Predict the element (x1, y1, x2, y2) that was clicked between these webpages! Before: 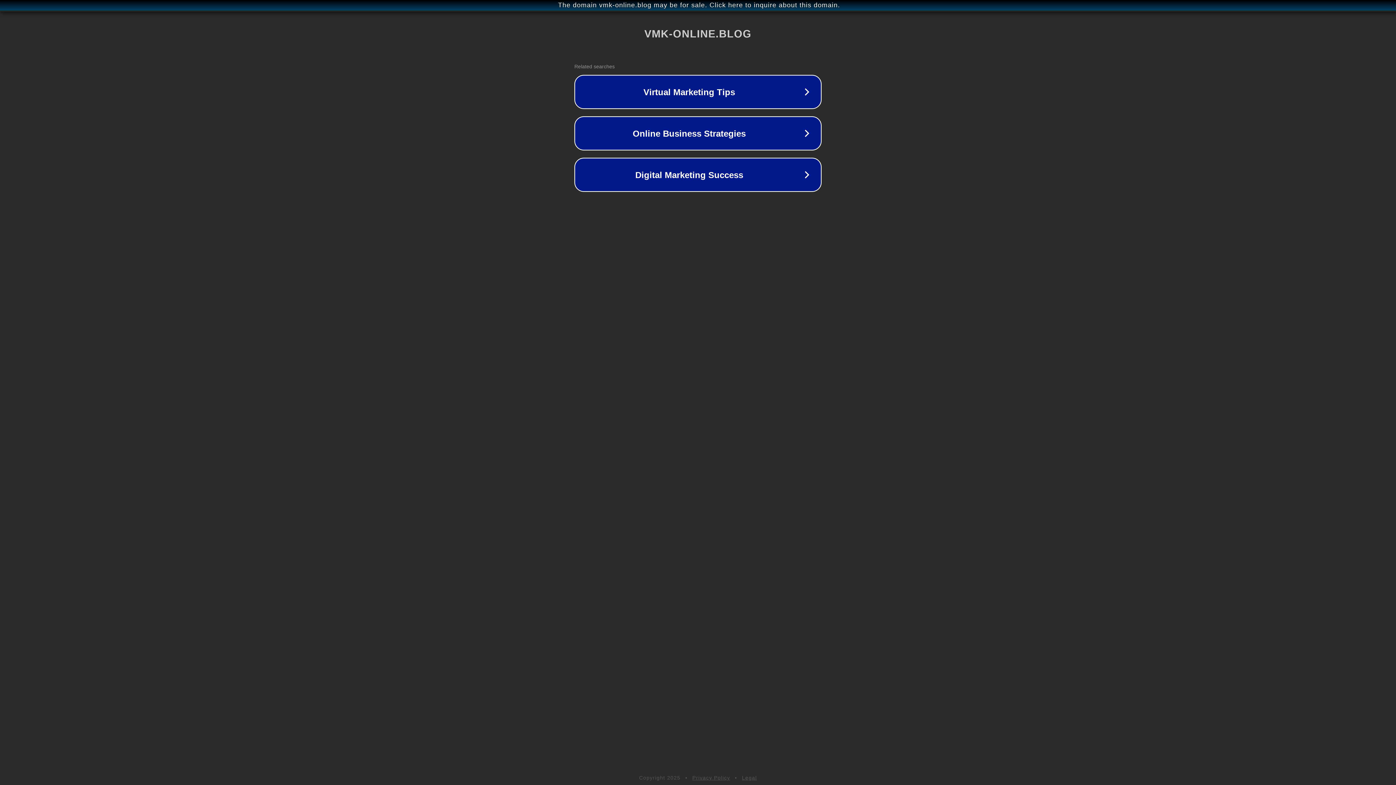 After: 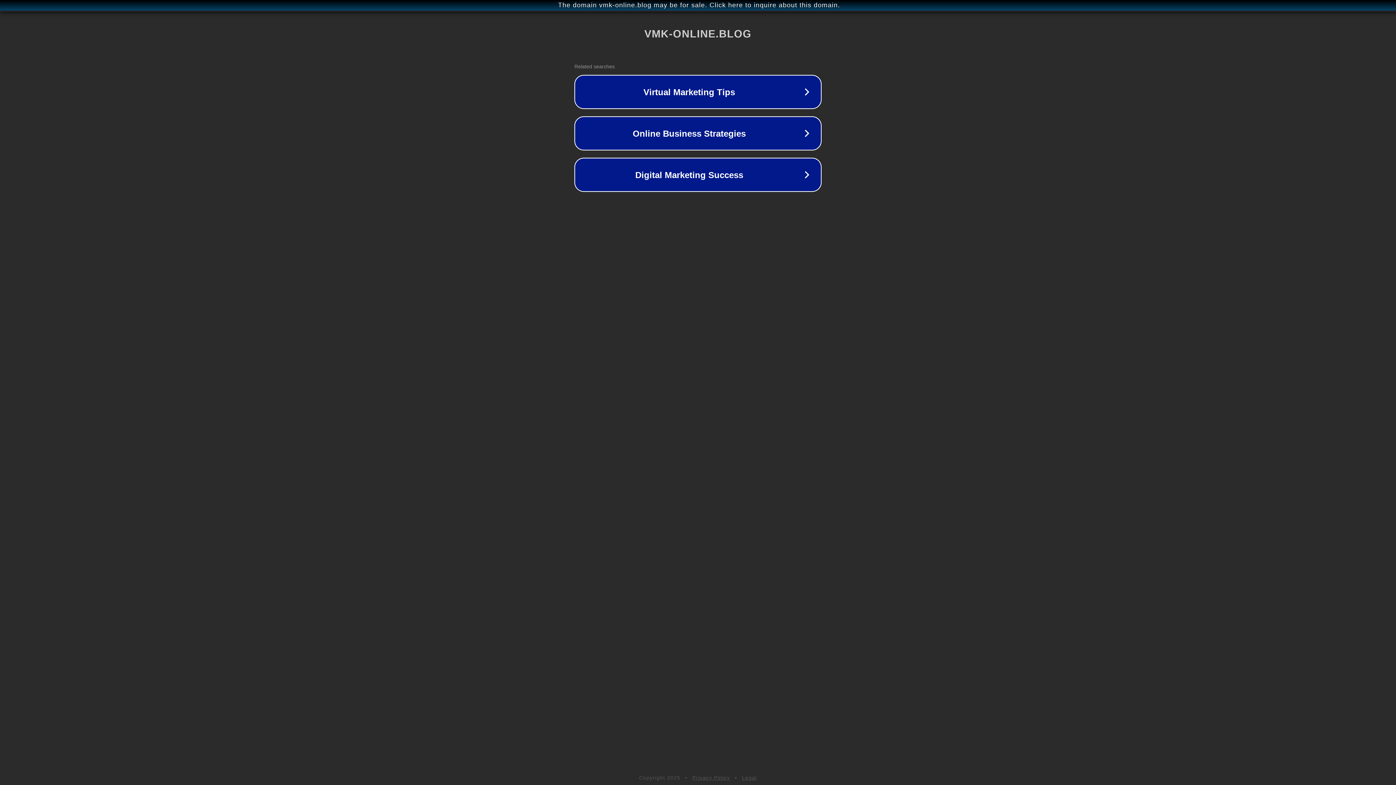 Action: bbox: (742, 775, 757, 781) label: Legal